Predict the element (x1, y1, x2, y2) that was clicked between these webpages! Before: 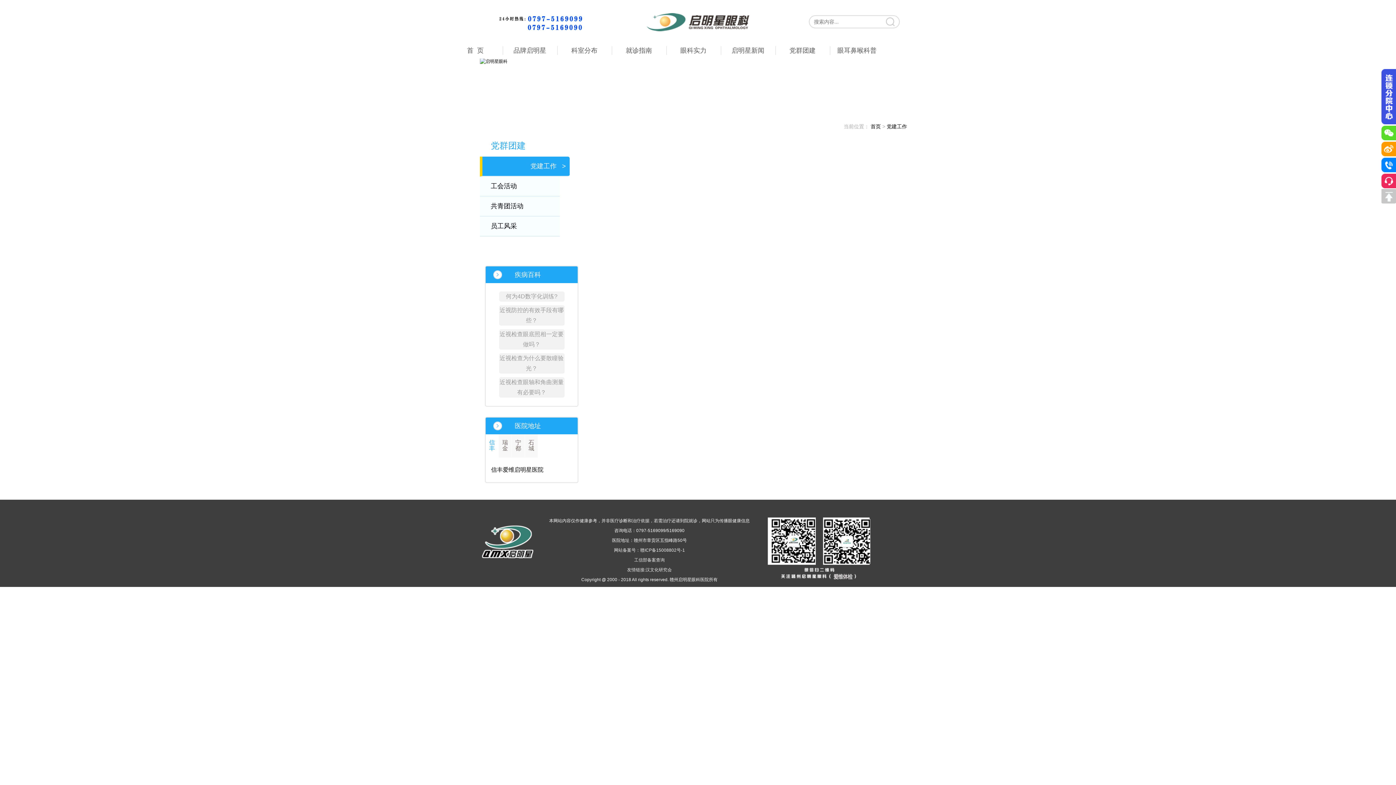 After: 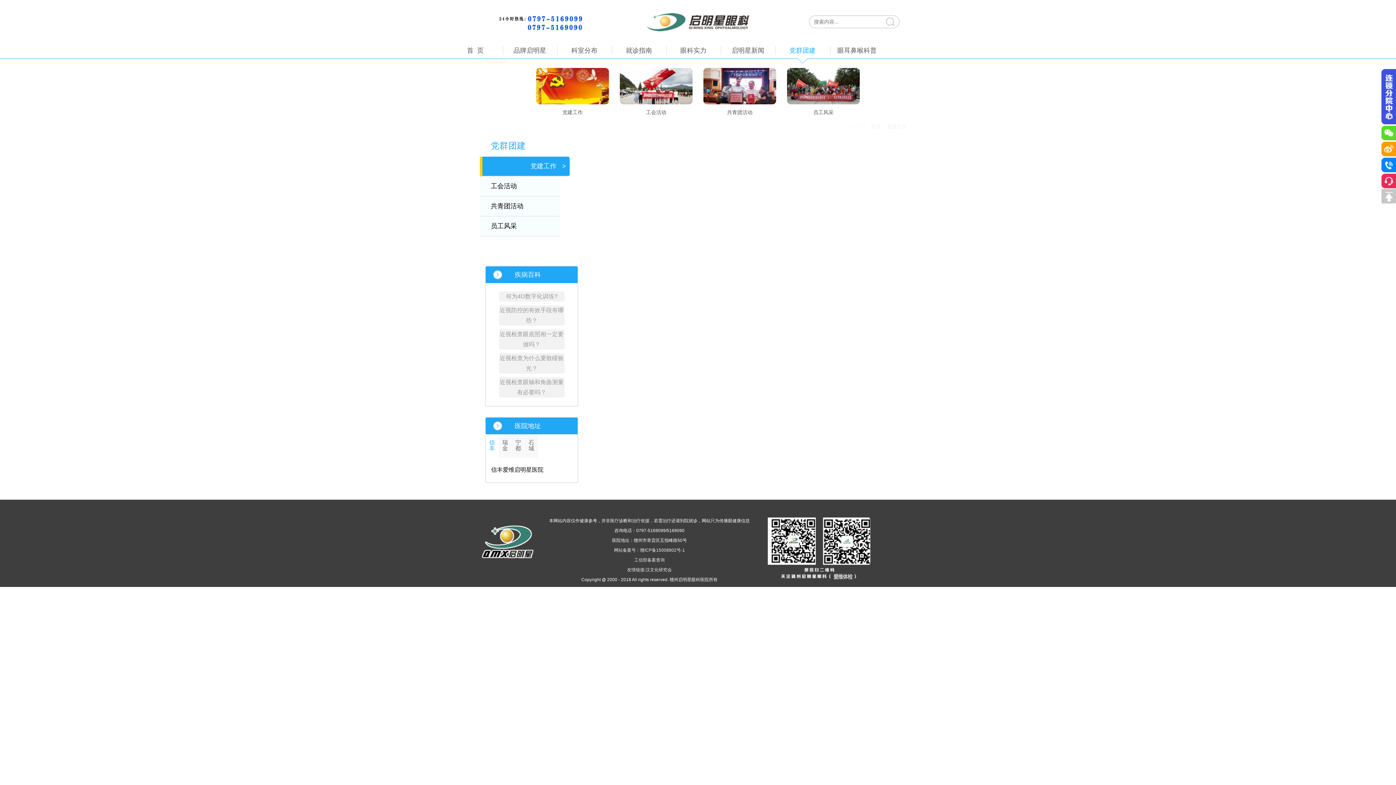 Action: bbox: (775, 42, 830, 58) label: 党群团建